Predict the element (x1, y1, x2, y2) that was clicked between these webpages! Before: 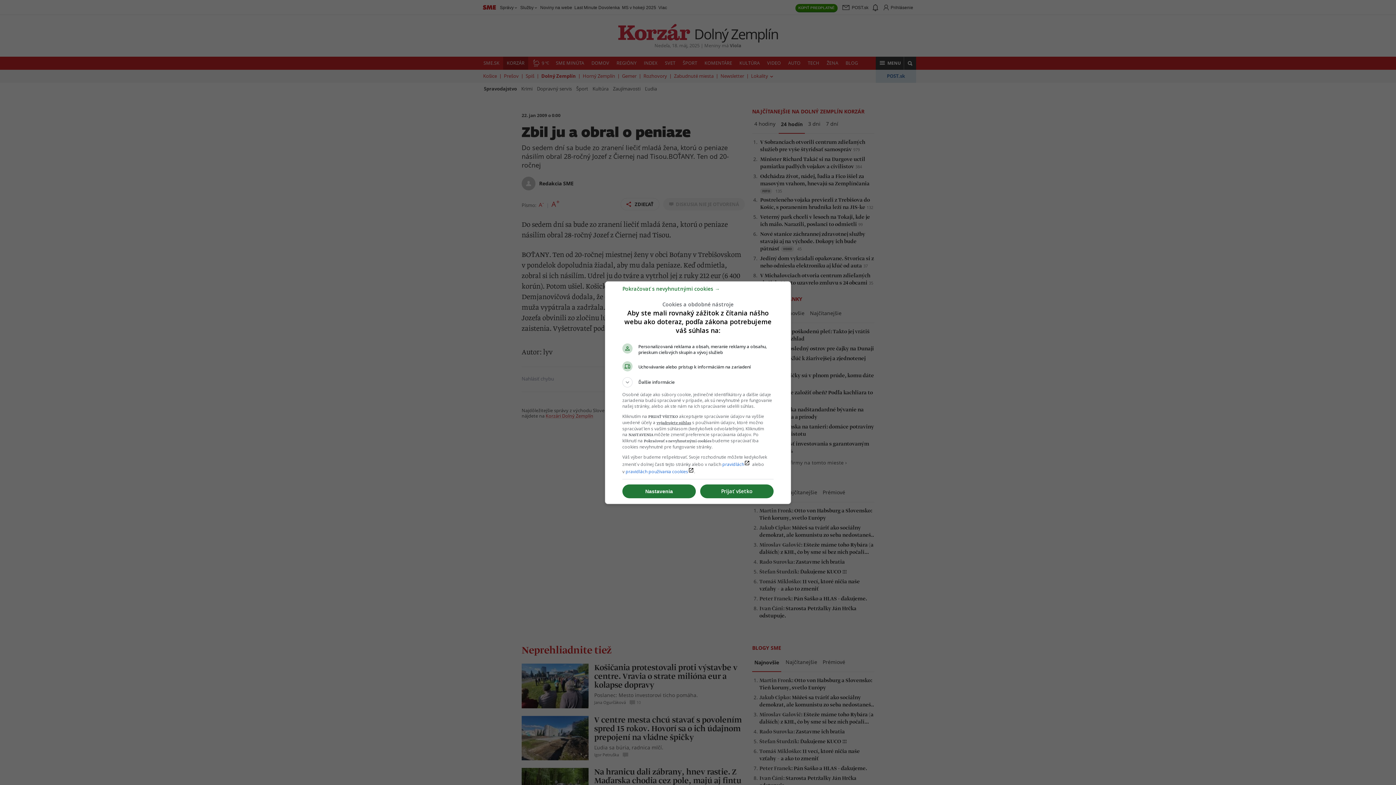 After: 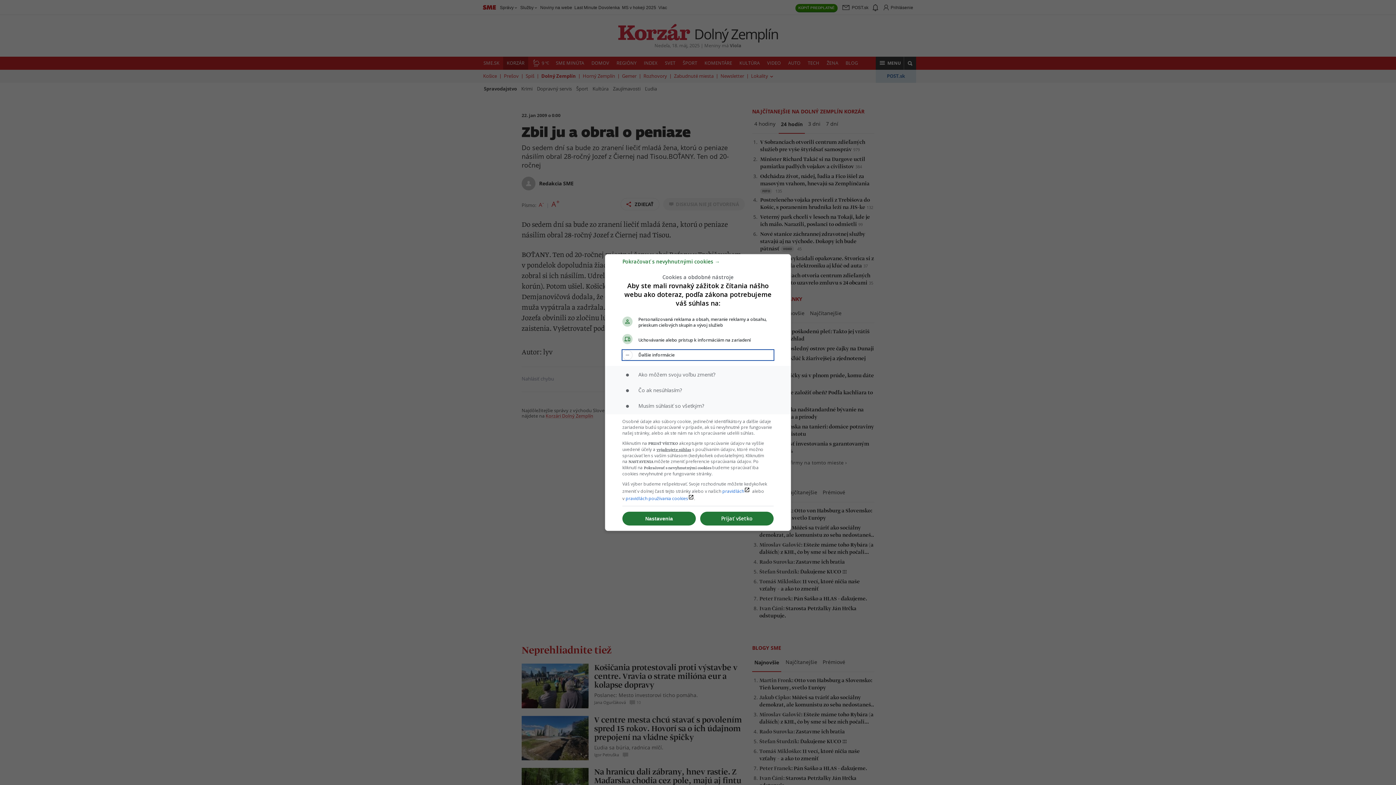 Action: bbox: (622, 377, 773, 387) label: Ďalšie informácie